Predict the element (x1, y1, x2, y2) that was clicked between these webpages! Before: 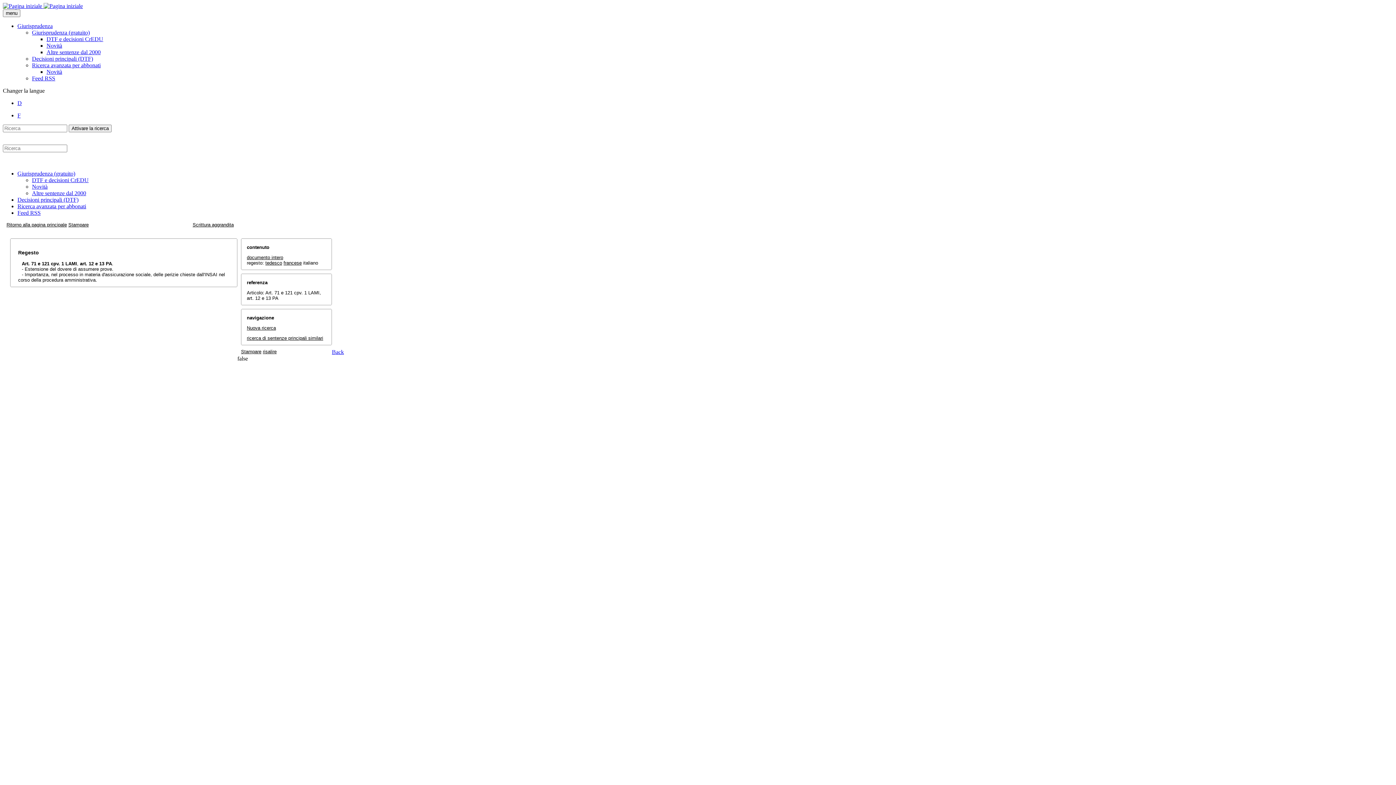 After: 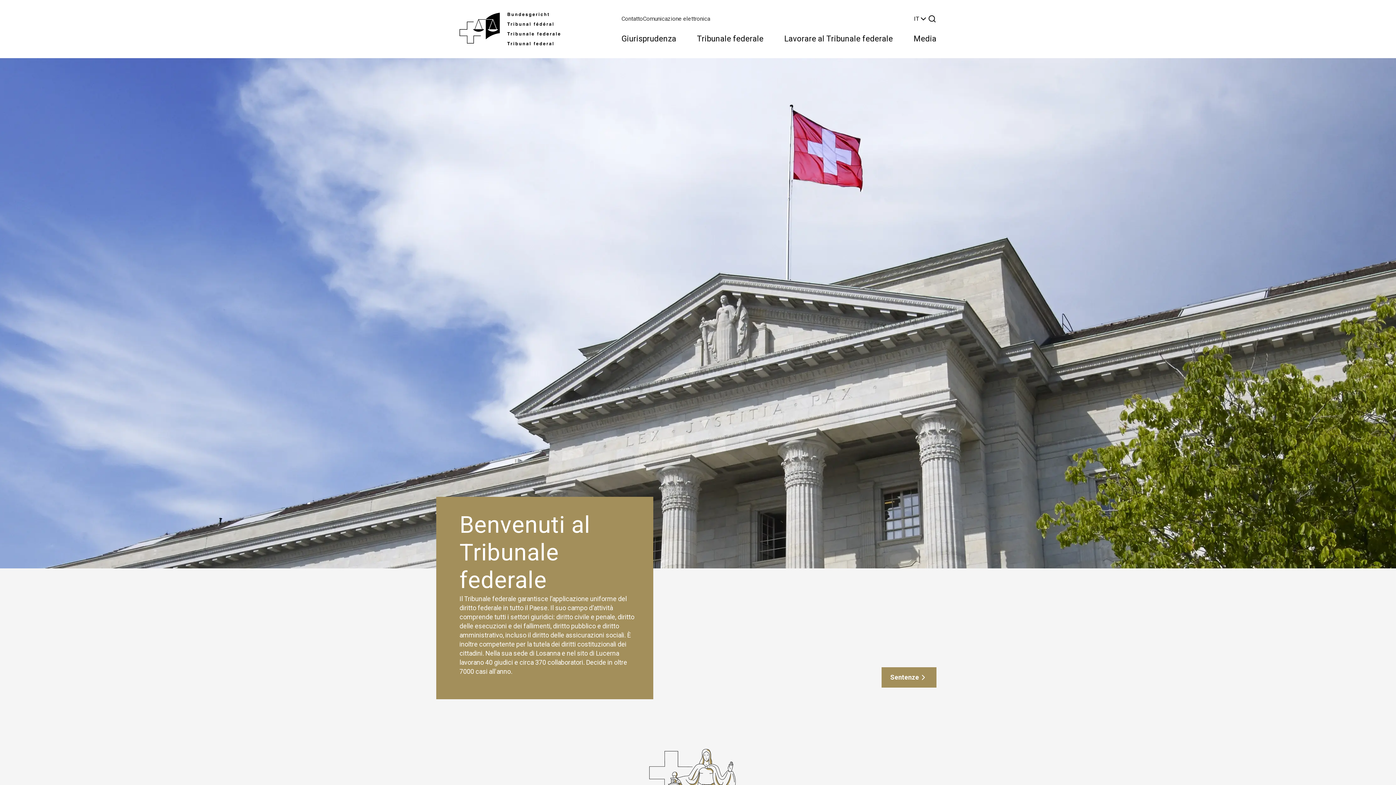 Action: bbox: (2, 2, 43, 9) label:  